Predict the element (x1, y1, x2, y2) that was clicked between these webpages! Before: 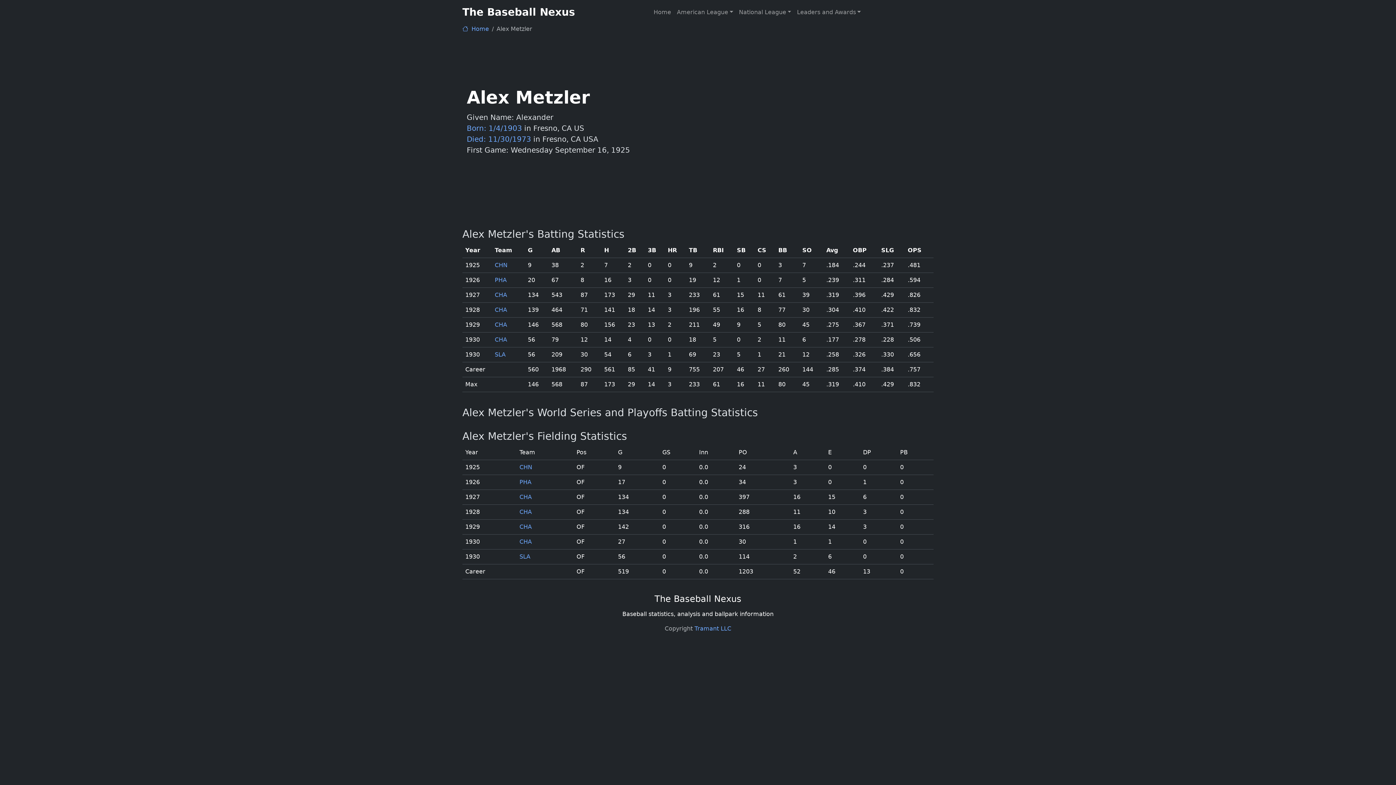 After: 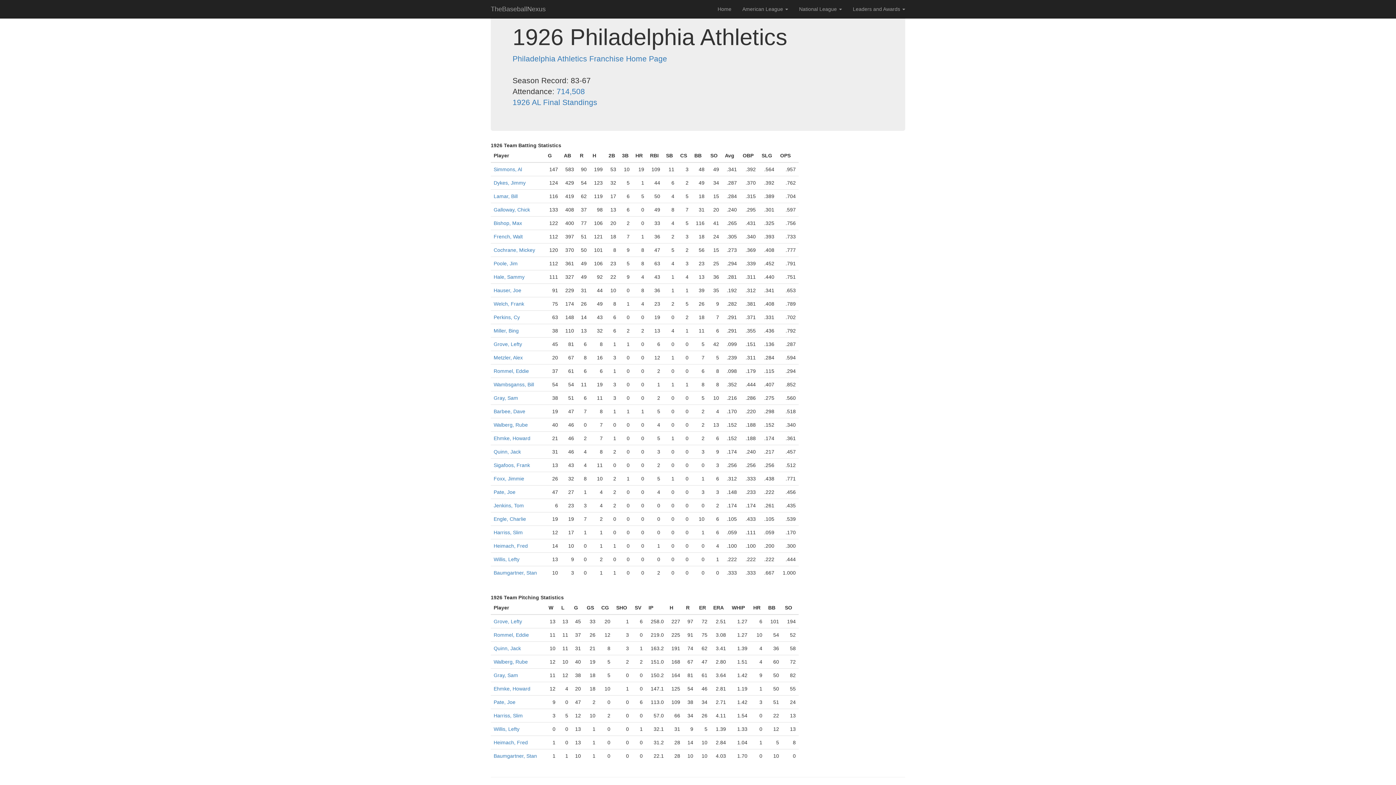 Action: label: PHA bbox: (519, 478, 531, 485)